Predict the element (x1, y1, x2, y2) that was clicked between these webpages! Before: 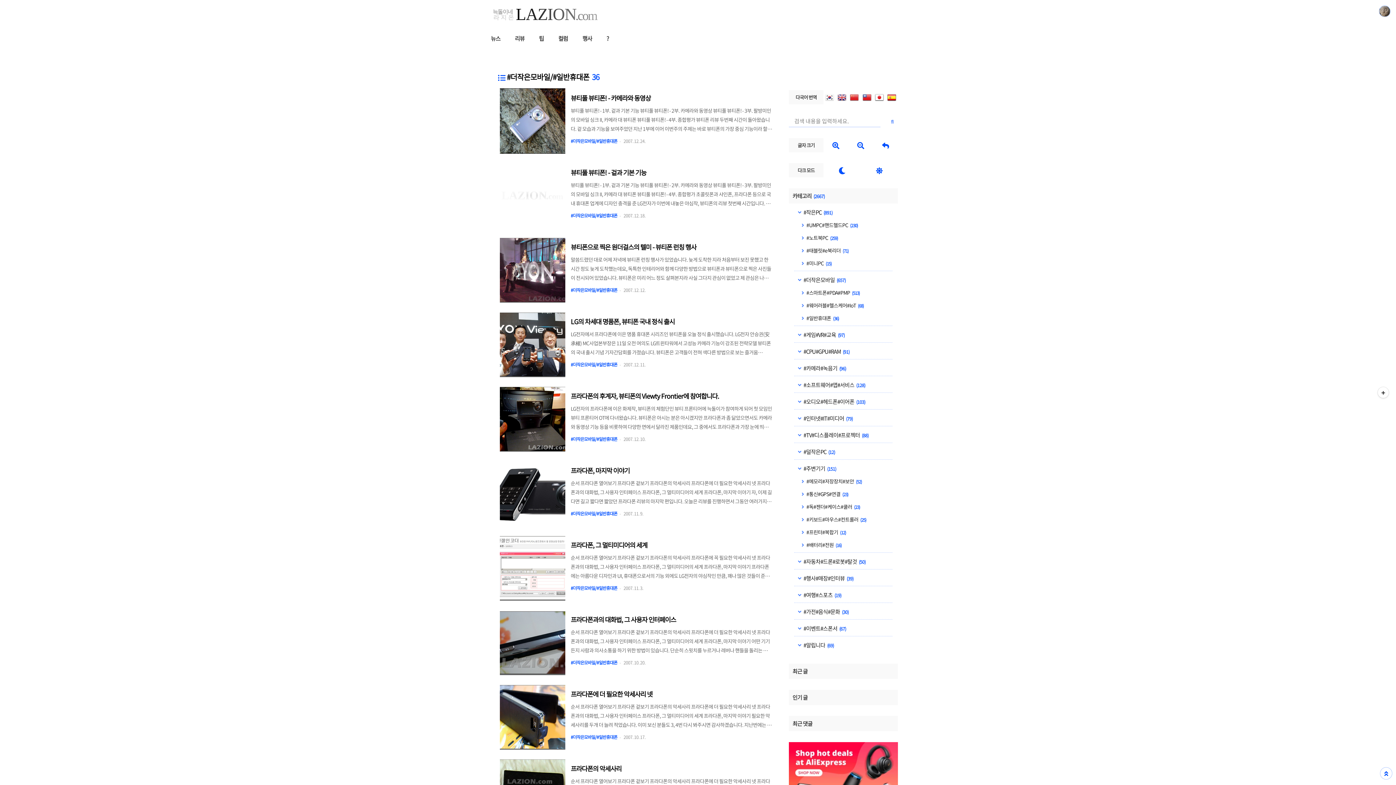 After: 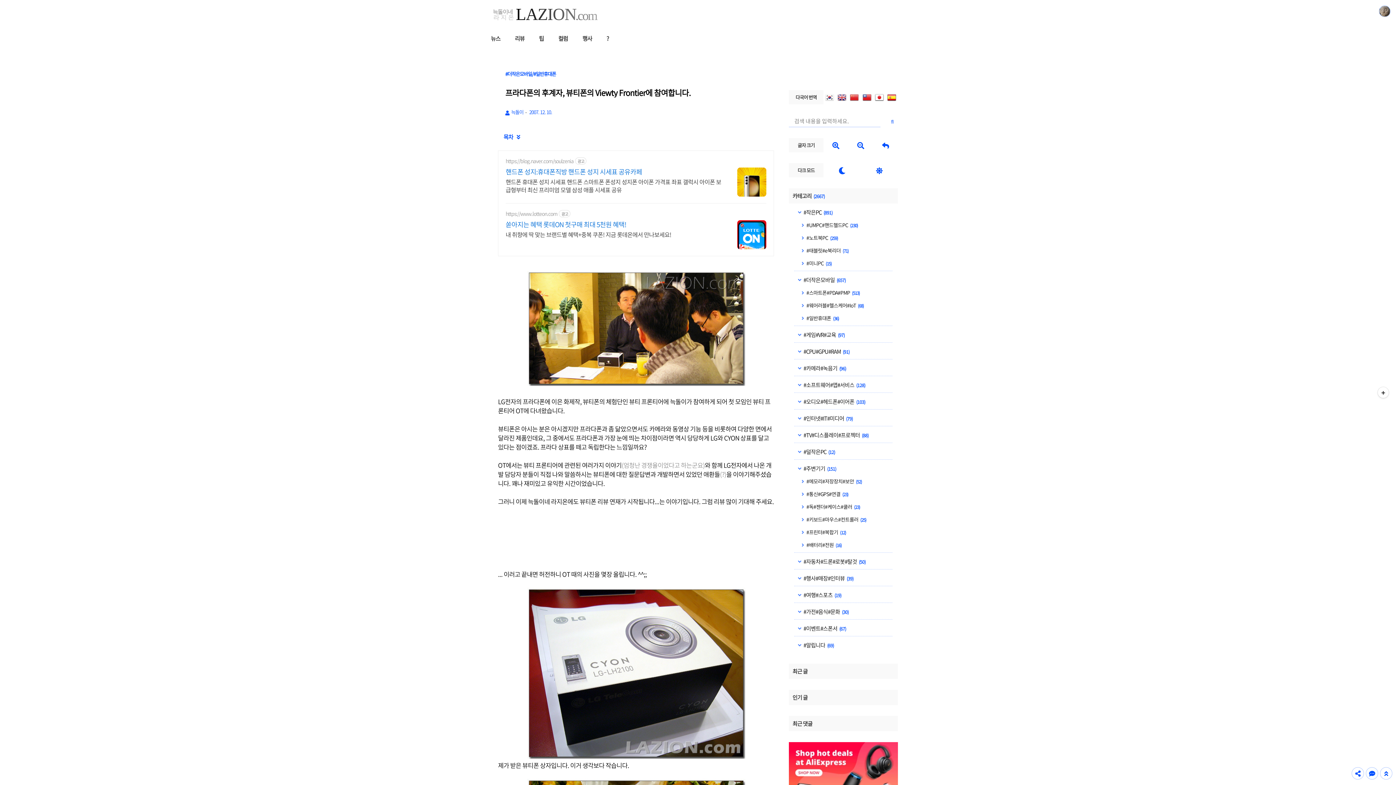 Action: label: 프라다폰의 후계자, 뷰티폰의 Viewty Frontier에 참여합니다.
LG전자의 프라다폰에 이은 화제작, 뷰티폰의 체험단인 뷰티 프론티어에 늑돌이가 참여하게 되어 첫 모임인 뷰티 프론티어 OT에 다녀왔습니다. 뷰티폰은 아시는 분은 아시겠지만 프라다폰과 좀 닮았으면서도 카메라와 동영상 기능 등을 비롯하여 다양한 면에서 달라진 제품인데요, 그 중에서도 프라다폰과 가장 눈에 띄는 차이점이라면 역시 당당하게 LG와 CYON 상표를 달고 있다는 점이겠죠. 프라다 상표를 떼고 독립한다는 느낌일까요? OT에서는 뷰티 프론티어에 관련된 여러가지 이야기(엄청난 경쟁율이었다고 하는군요)와 함께 LG전자에서 나온 개발 담당자 분들이 직접 나와 말씀하시는 뷰티폰에 대한 질문답변과 개발하면서 있었던 애환들(?)을 이야기해주셨습니다. 꽤나 재미있고 유익한 시간이었습니다. 그러니 이제 늑돌이네 라지..
#더작은모바일/#일반휴대폰 2007. 12. 10. bbox: (498, 384, 774, 453)